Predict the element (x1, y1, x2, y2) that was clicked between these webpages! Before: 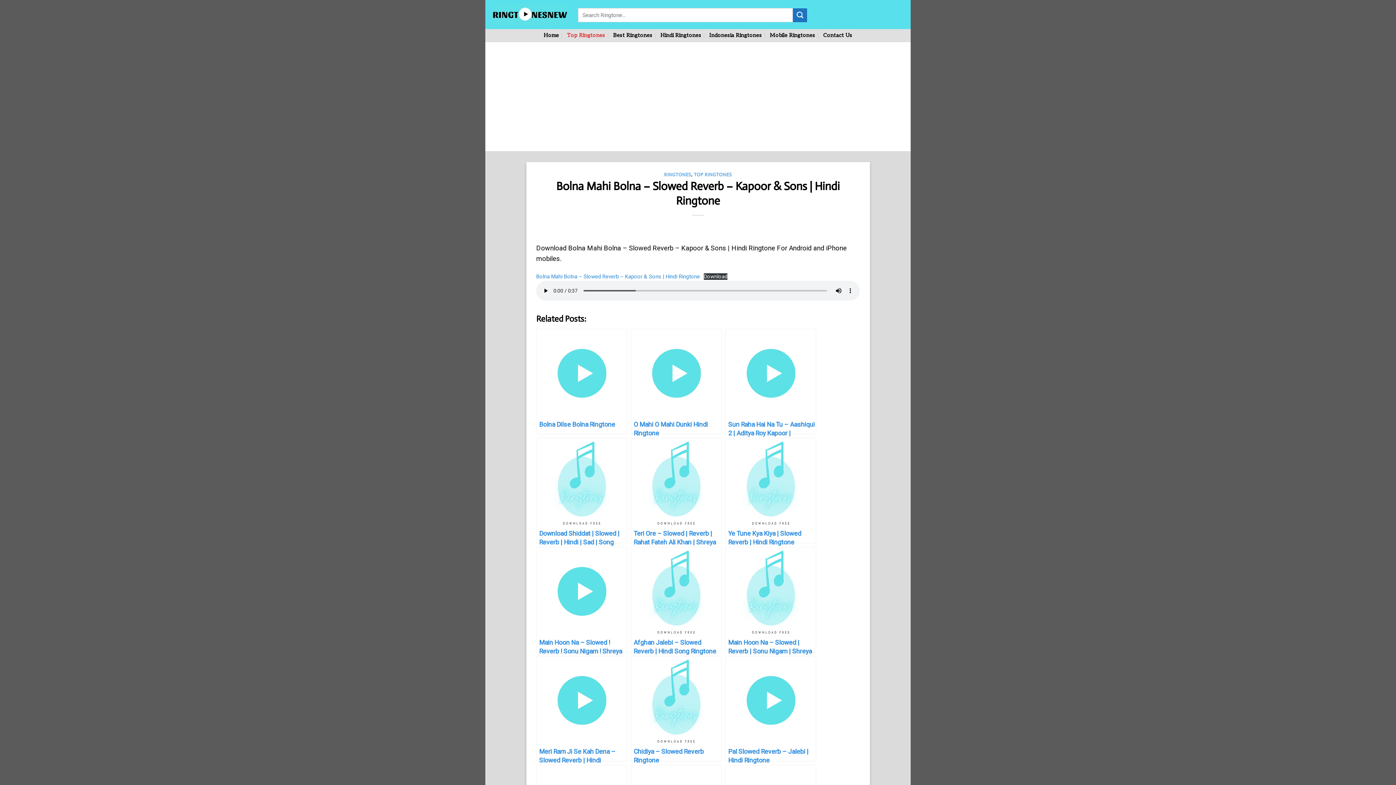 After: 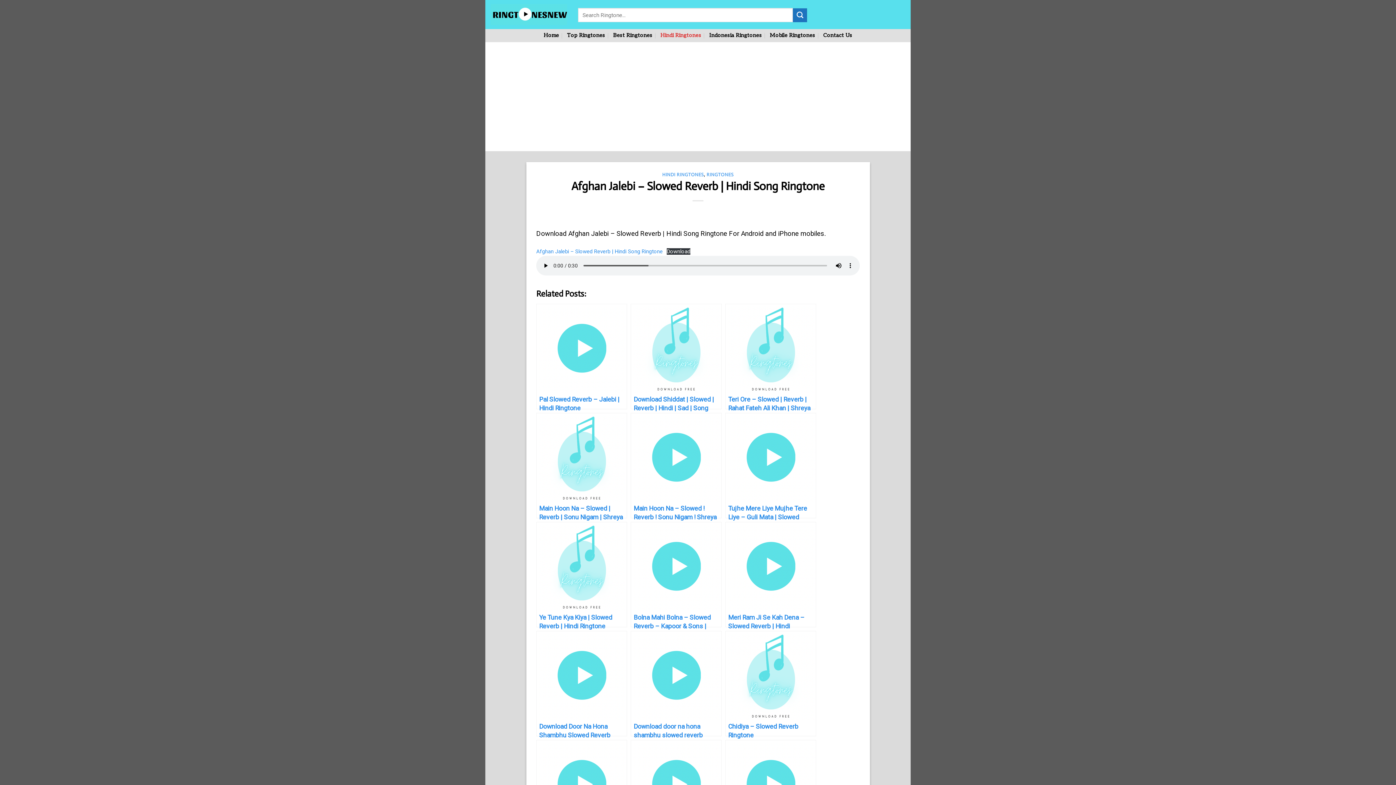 Action: bbox: (630, 547, 721, 652) label: Afghan Jalebi – Slowed Reverb | Hindi Song Ringtone